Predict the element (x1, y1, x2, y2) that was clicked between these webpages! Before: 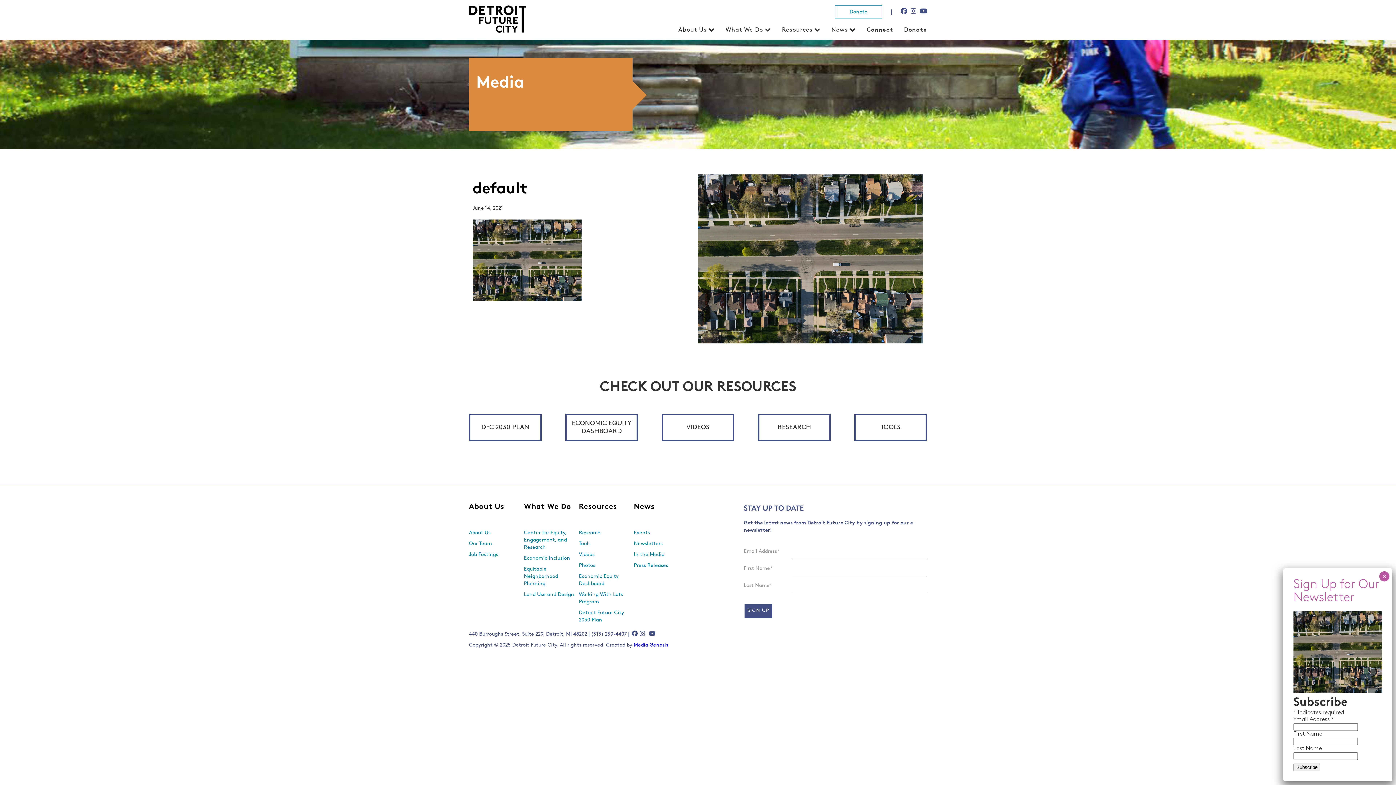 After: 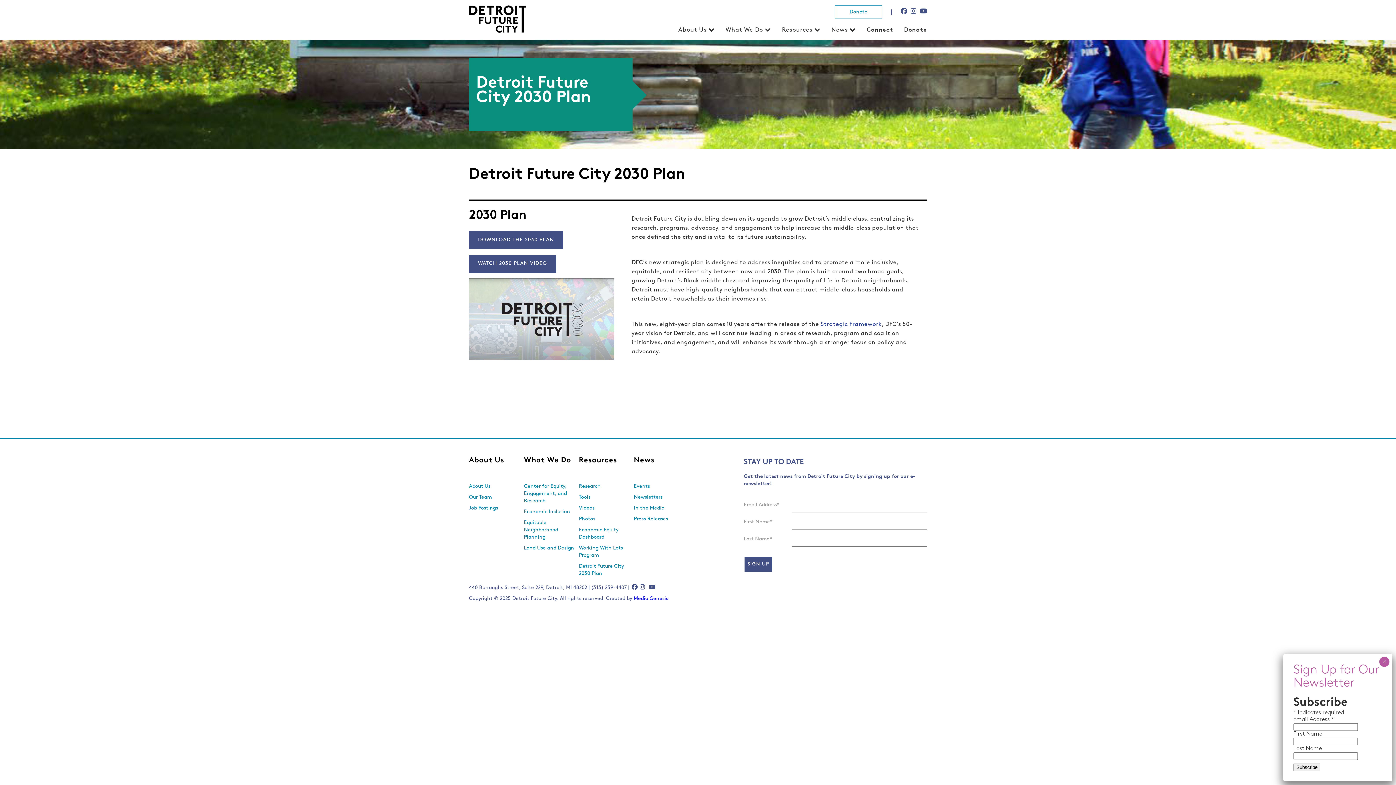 Action: label: DFC 2030 PLAN bbox: (481, 423, 529, 431)